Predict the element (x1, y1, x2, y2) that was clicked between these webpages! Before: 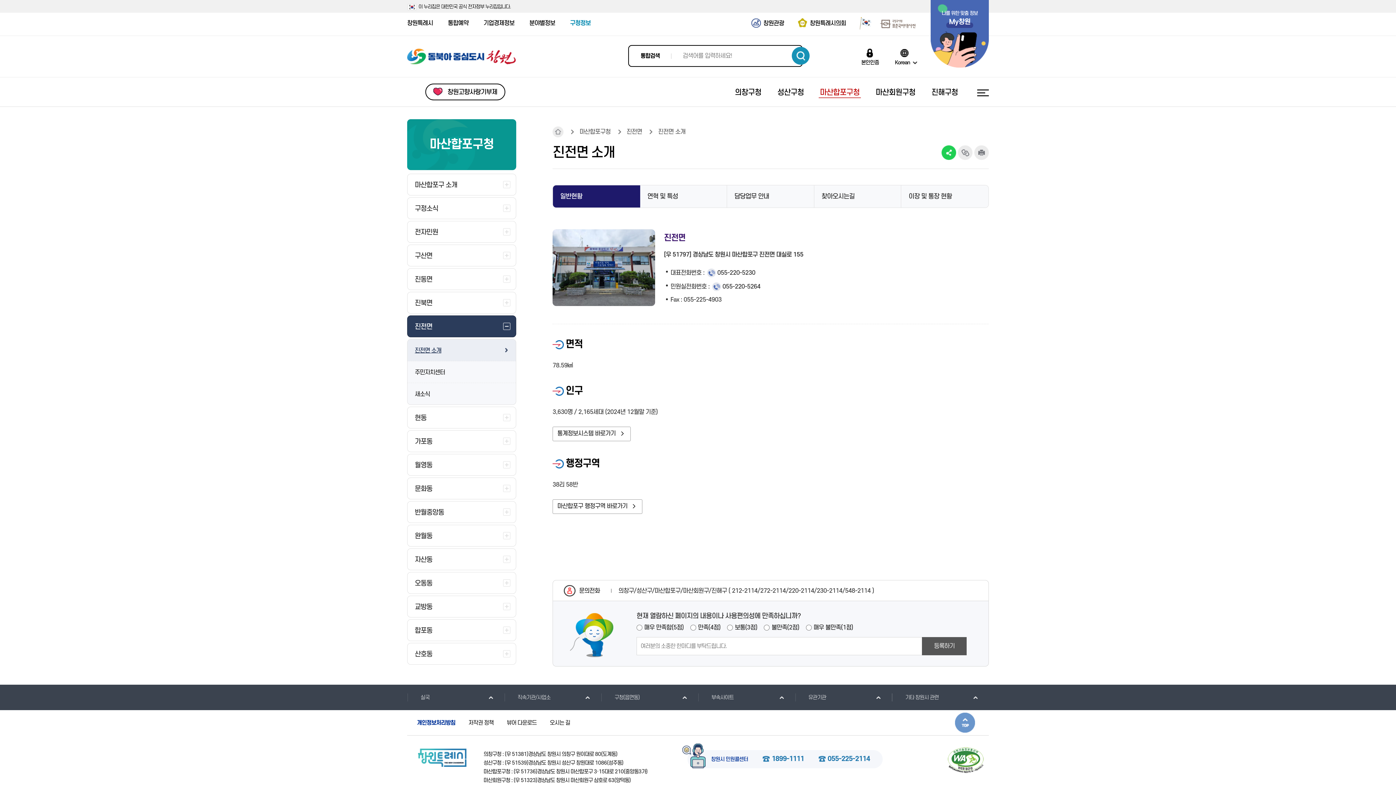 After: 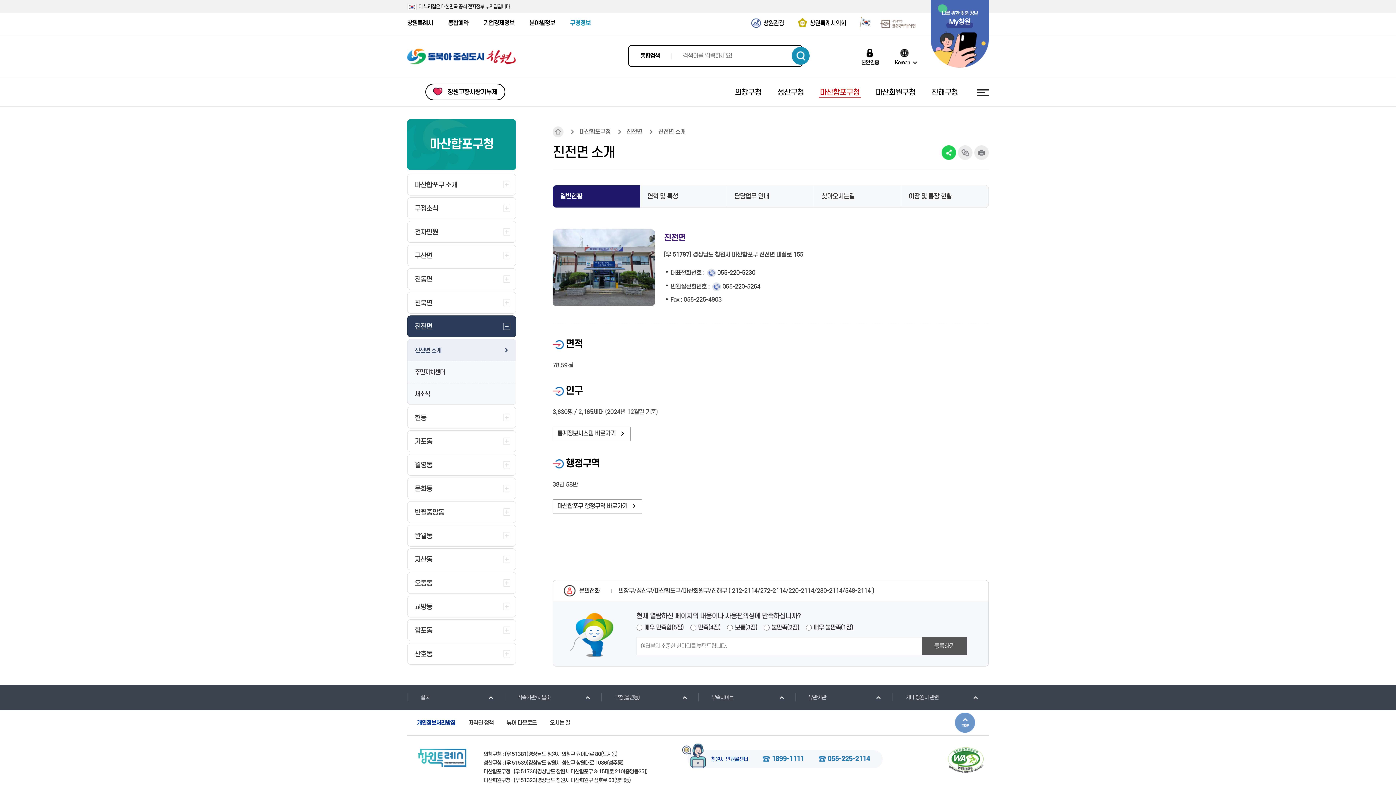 Action: label: 진전면 소개 bbox: (407, 339, 516, 361)